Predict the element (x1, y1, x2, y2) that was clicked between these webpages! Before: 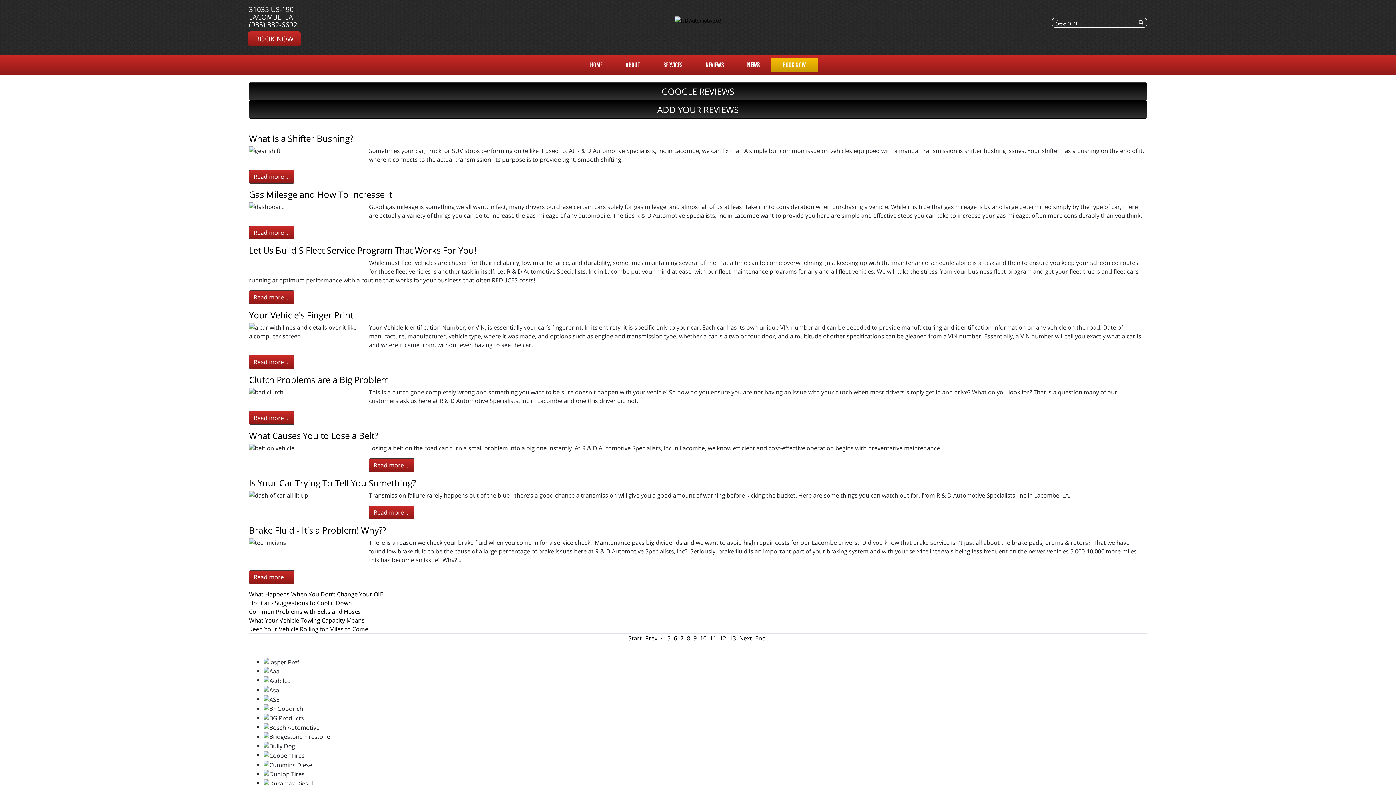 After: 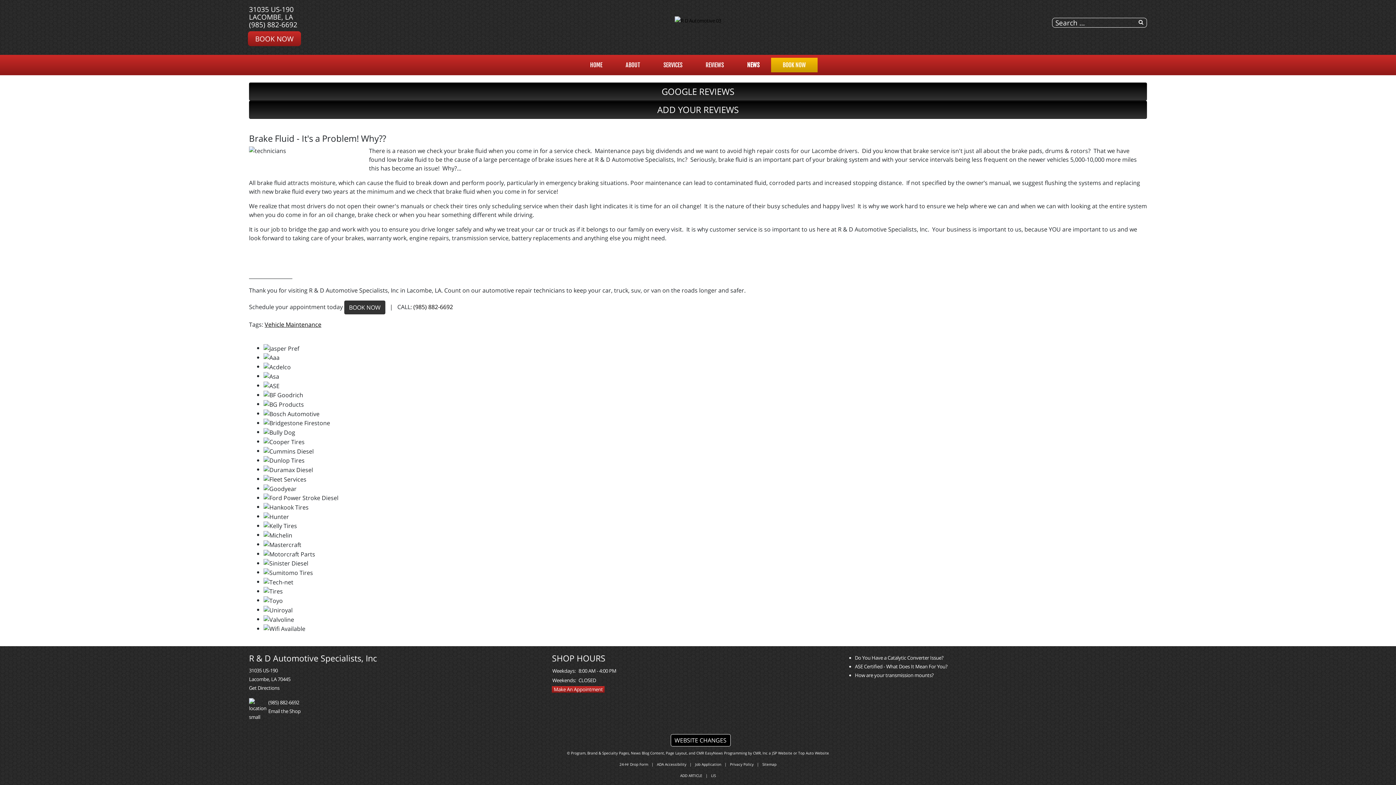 Action: label: Brake Fluid - It's a Problem! Why?? bbox: (249, 524, 386, 536)